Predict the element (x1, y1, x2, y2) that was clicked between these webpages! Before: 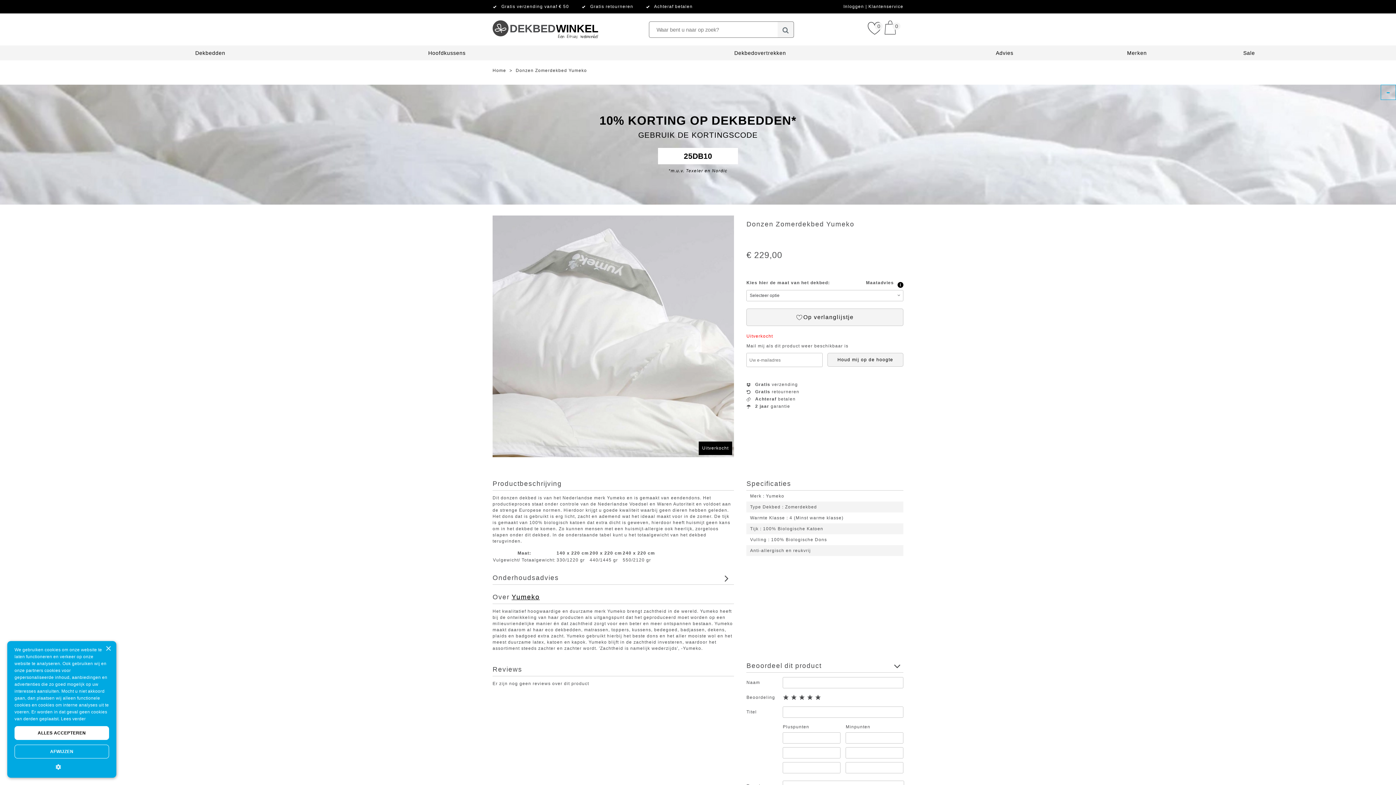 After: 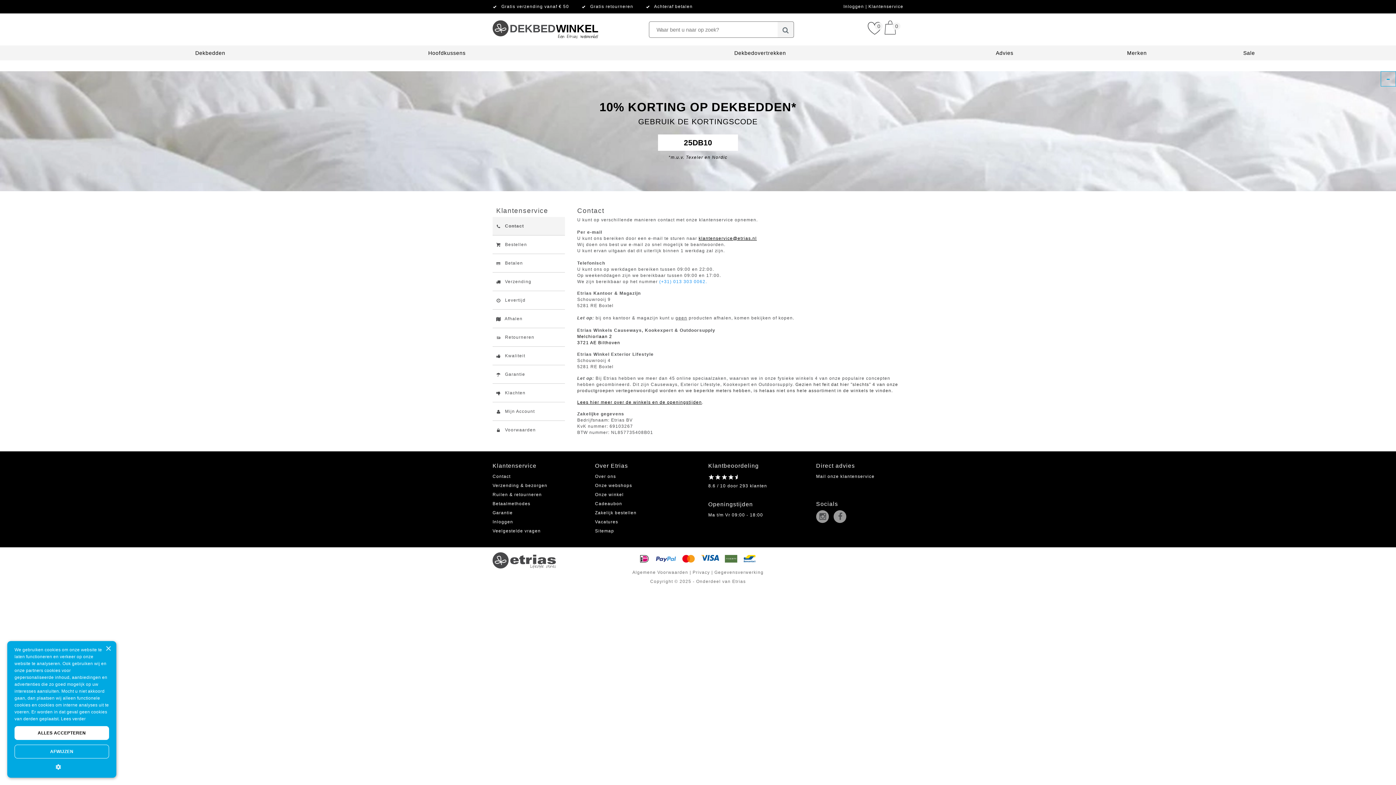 Action: label: Klantenservice bbox: (868, 4, 903, 9)